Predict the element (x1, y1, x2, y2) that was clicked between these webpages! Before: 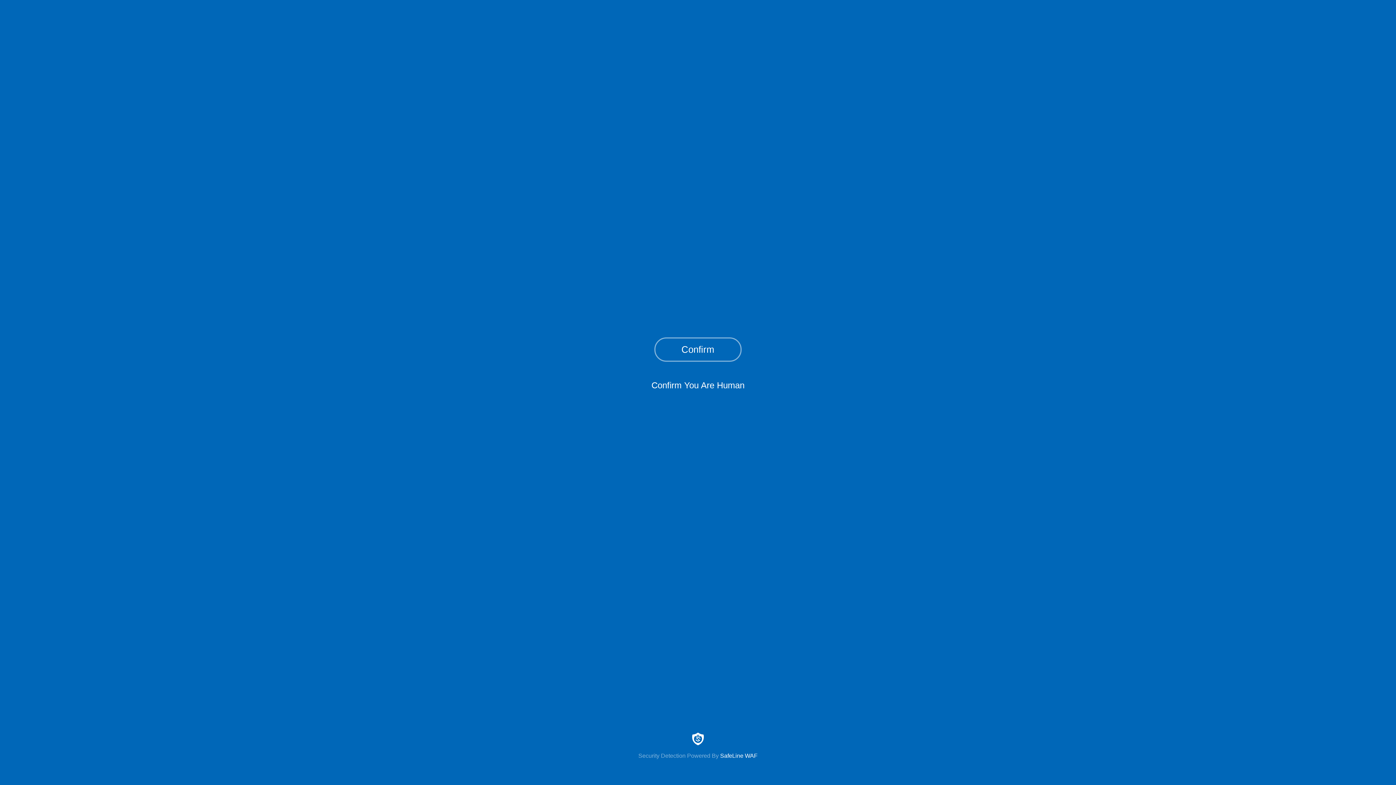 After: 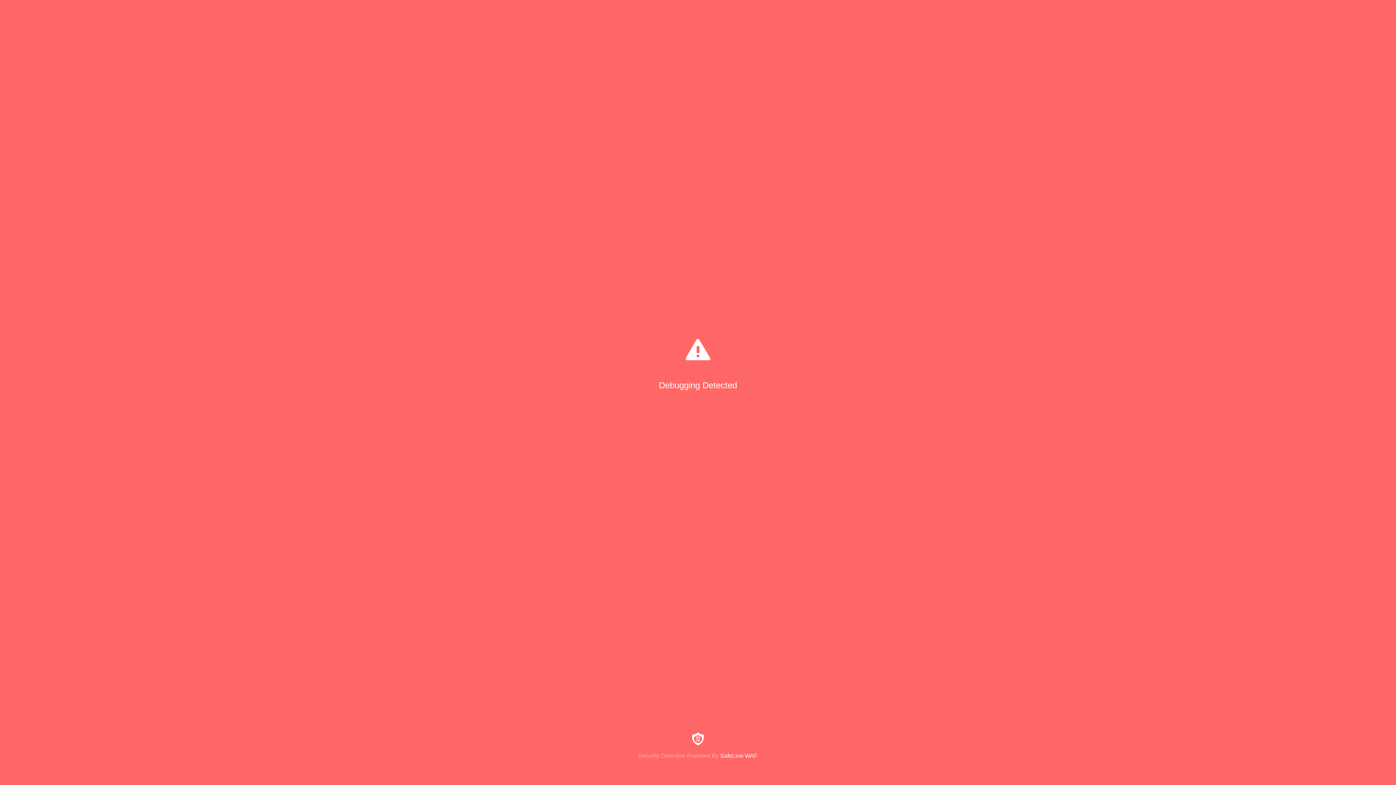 Action: label: Confirm bbox: (654, 337, 741, 361)